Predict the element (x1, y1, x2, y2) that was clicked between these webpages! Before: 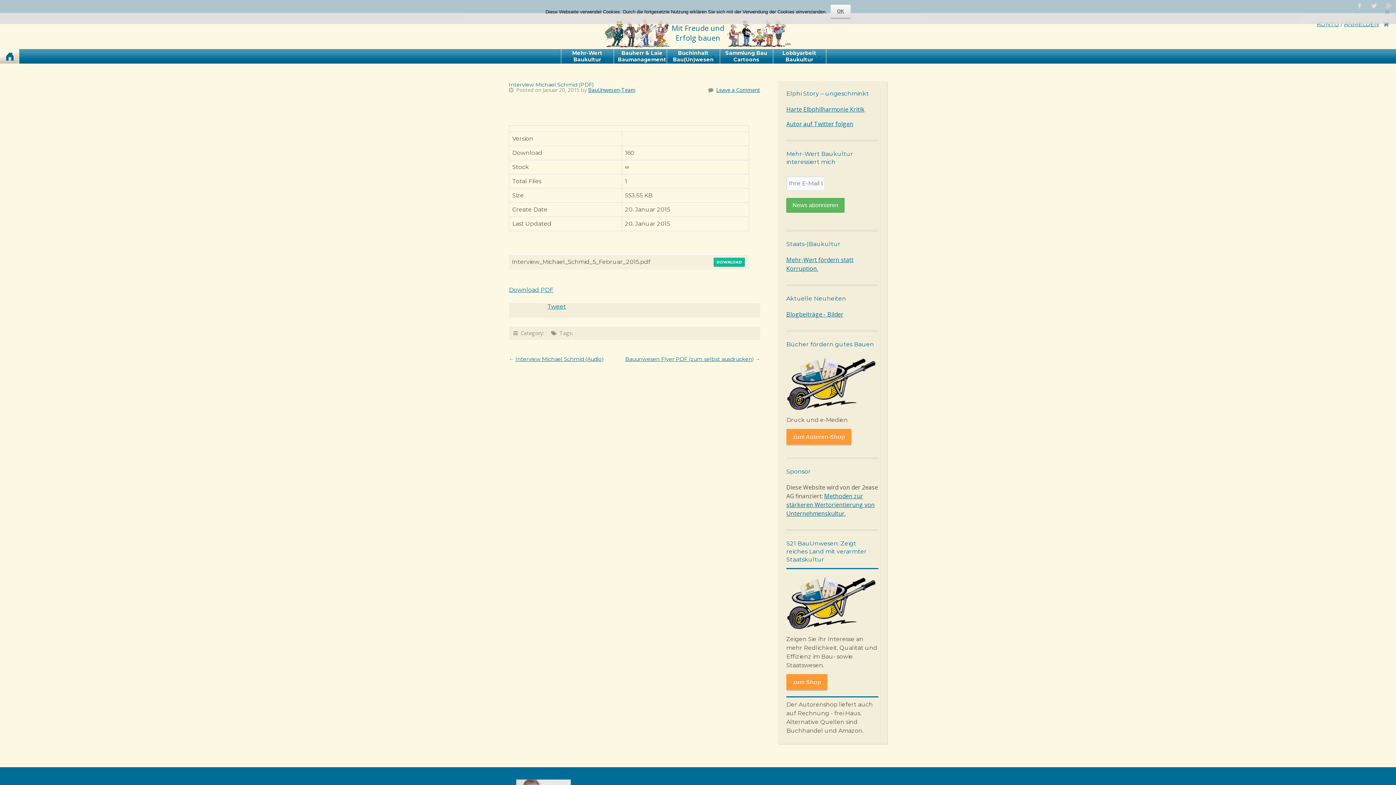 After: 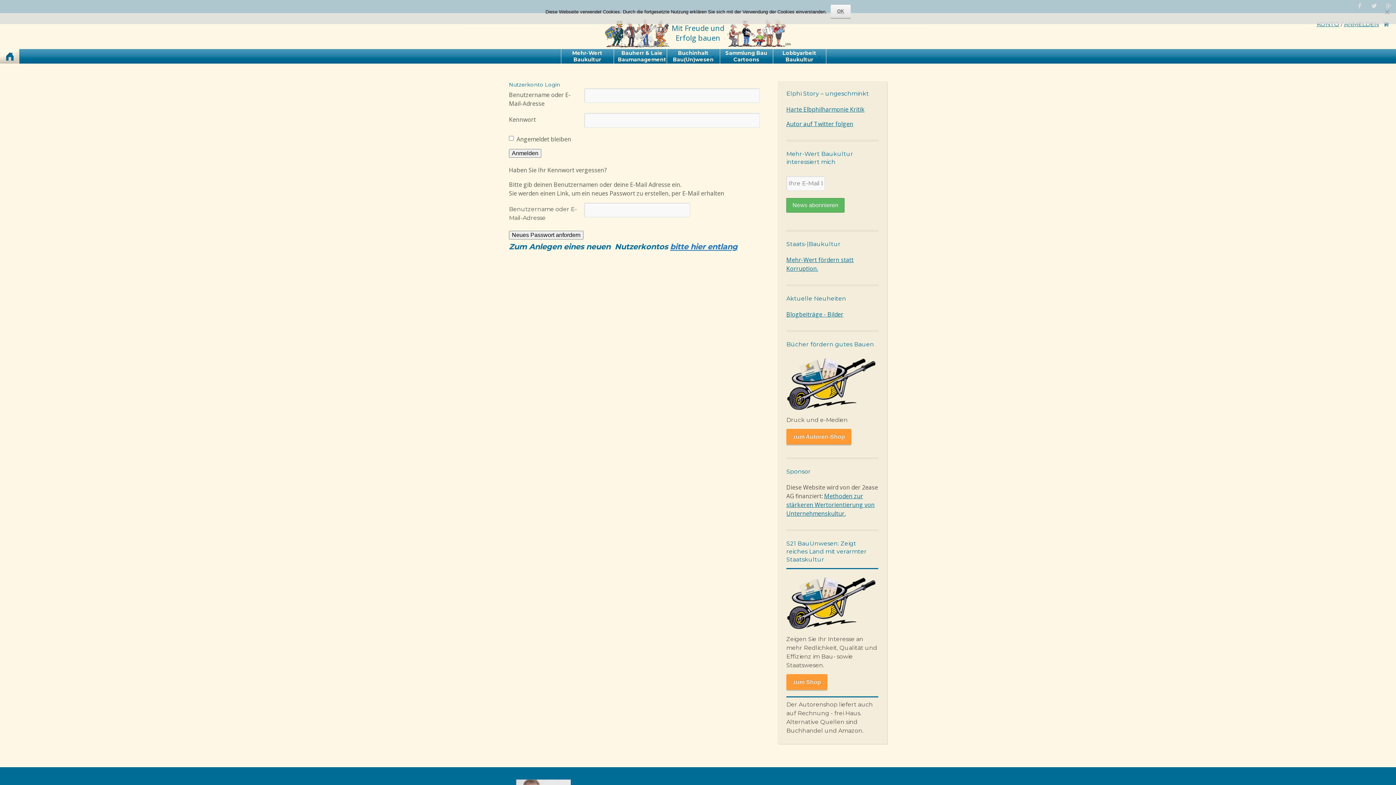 Action: bbox: (1317, 20, 1339, 27) label: KONTO